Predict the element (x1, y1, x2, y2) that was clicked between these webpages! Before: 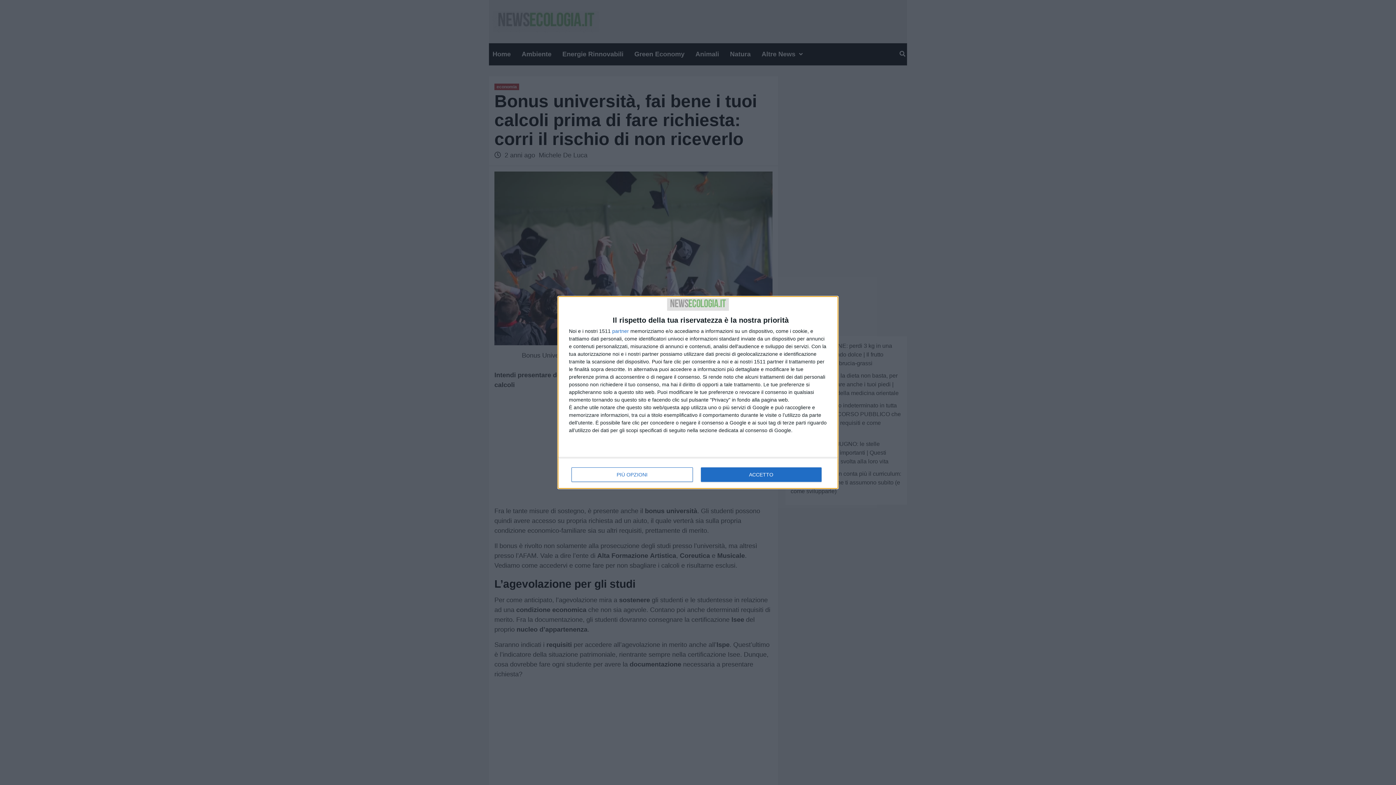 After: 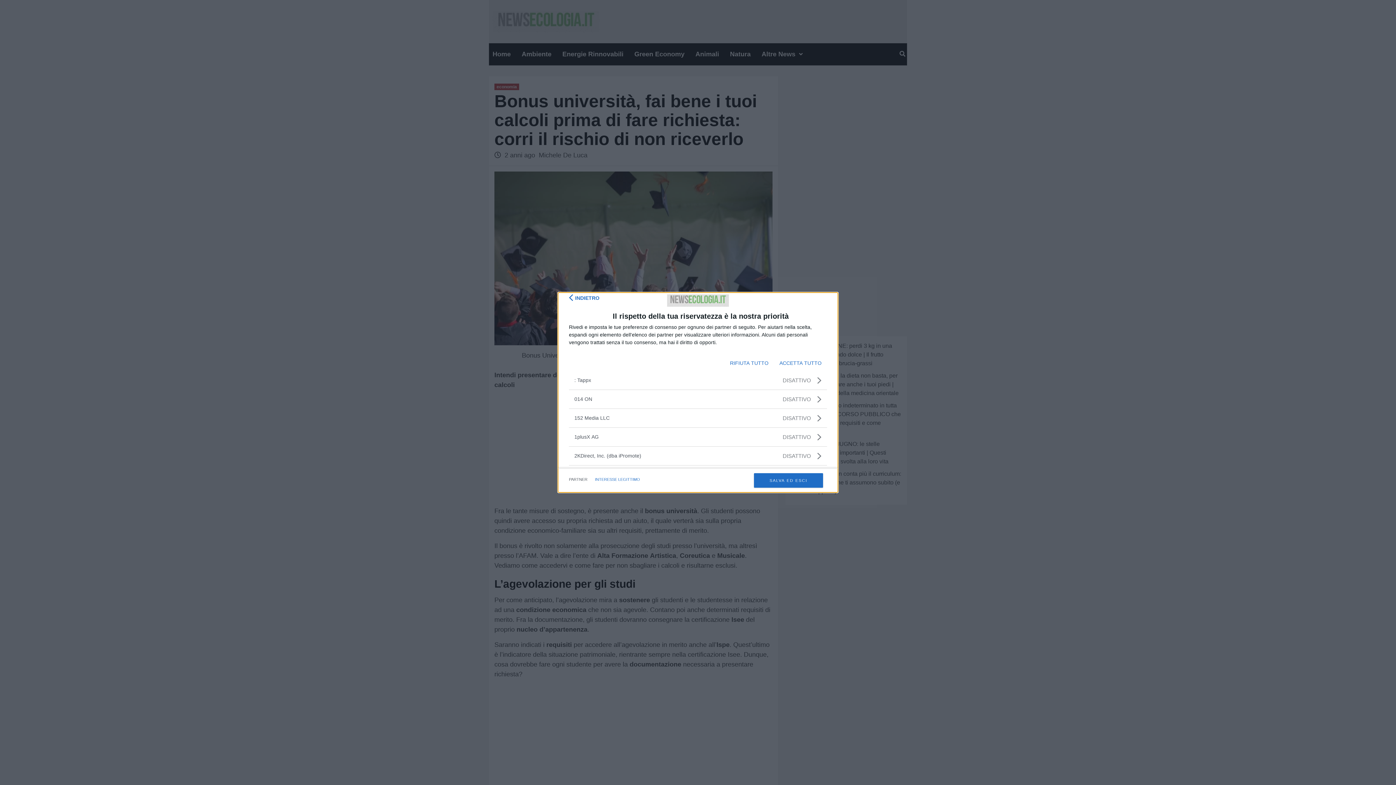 Action: label: partner bbox: (612, 328, 629, 333)